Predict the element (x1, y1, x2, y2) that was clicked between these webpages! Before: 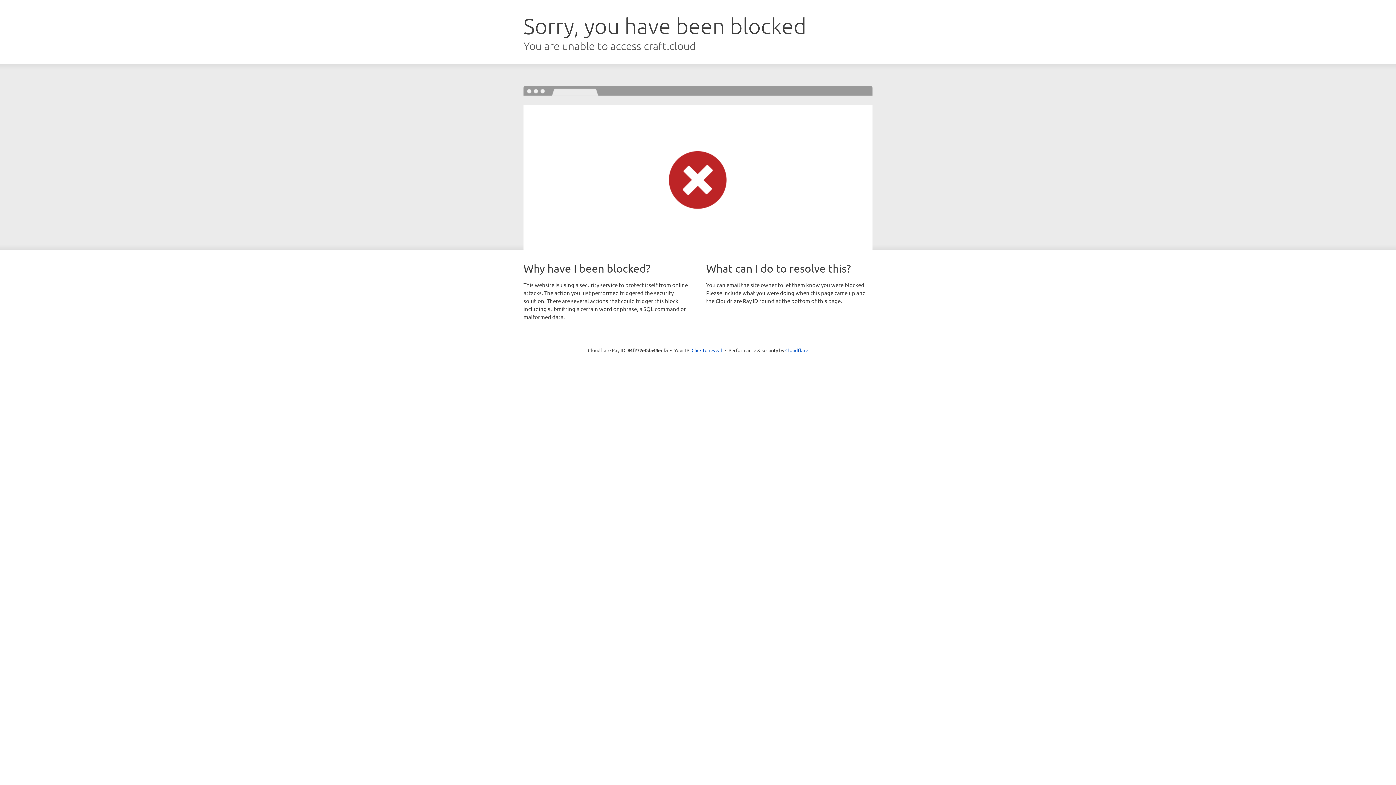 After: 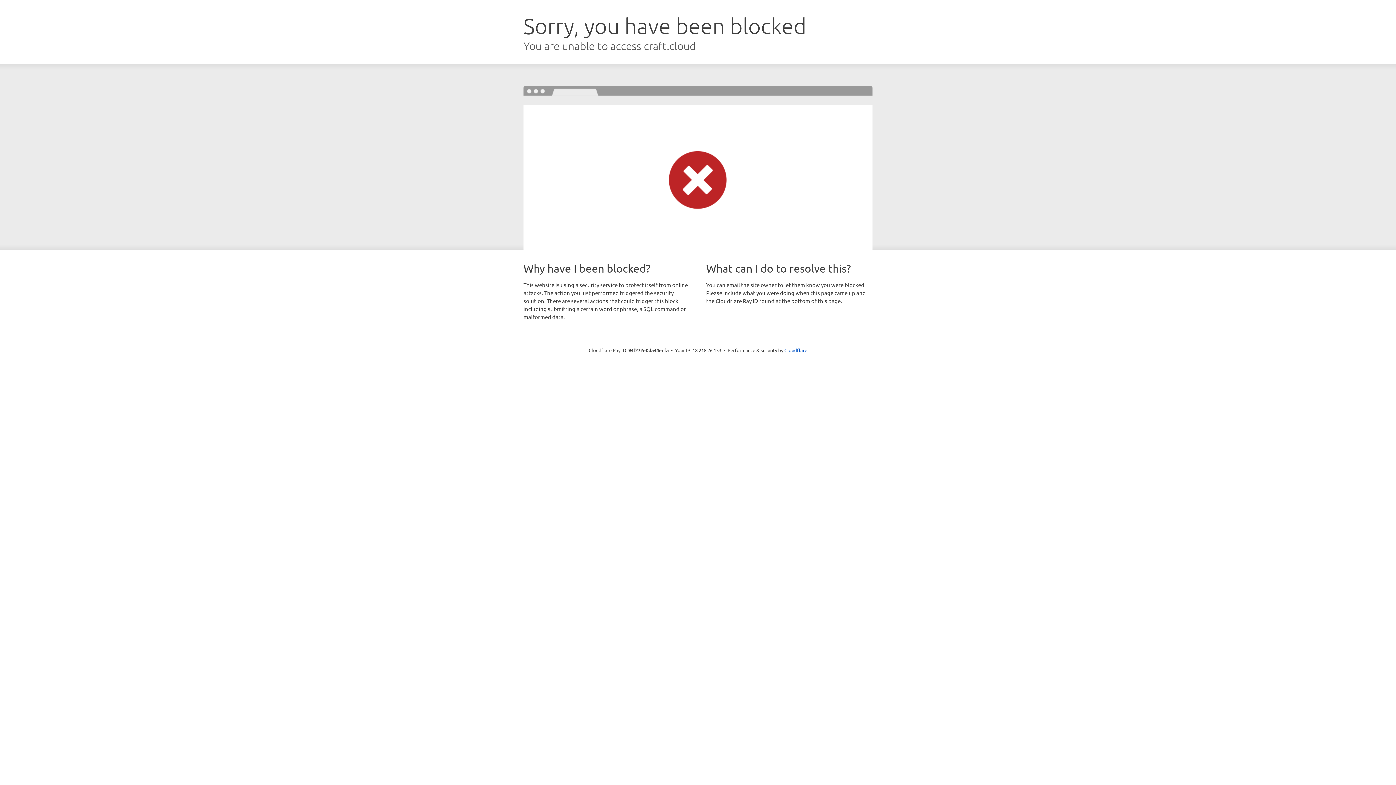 Action: label: Click to reveal bbox: (691, 346, 722, 353)